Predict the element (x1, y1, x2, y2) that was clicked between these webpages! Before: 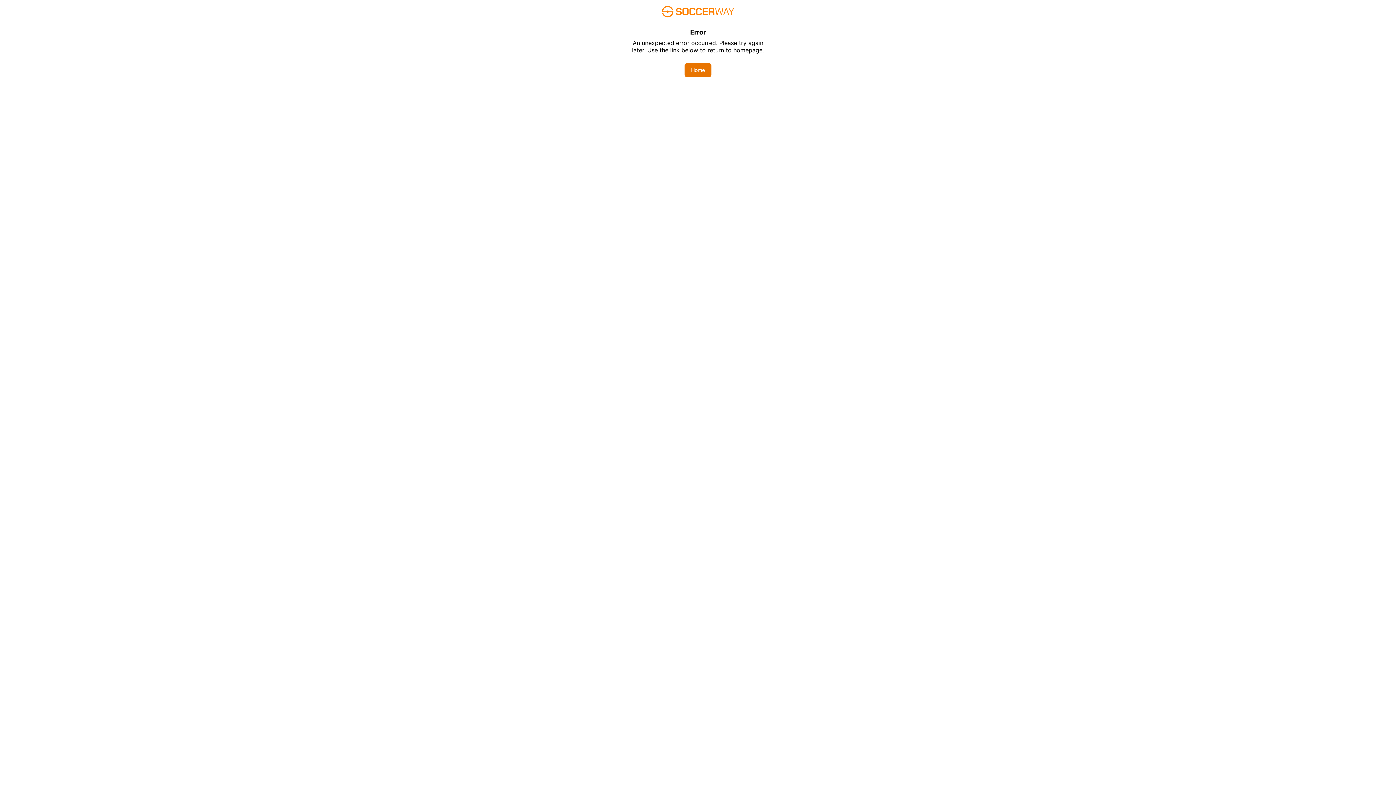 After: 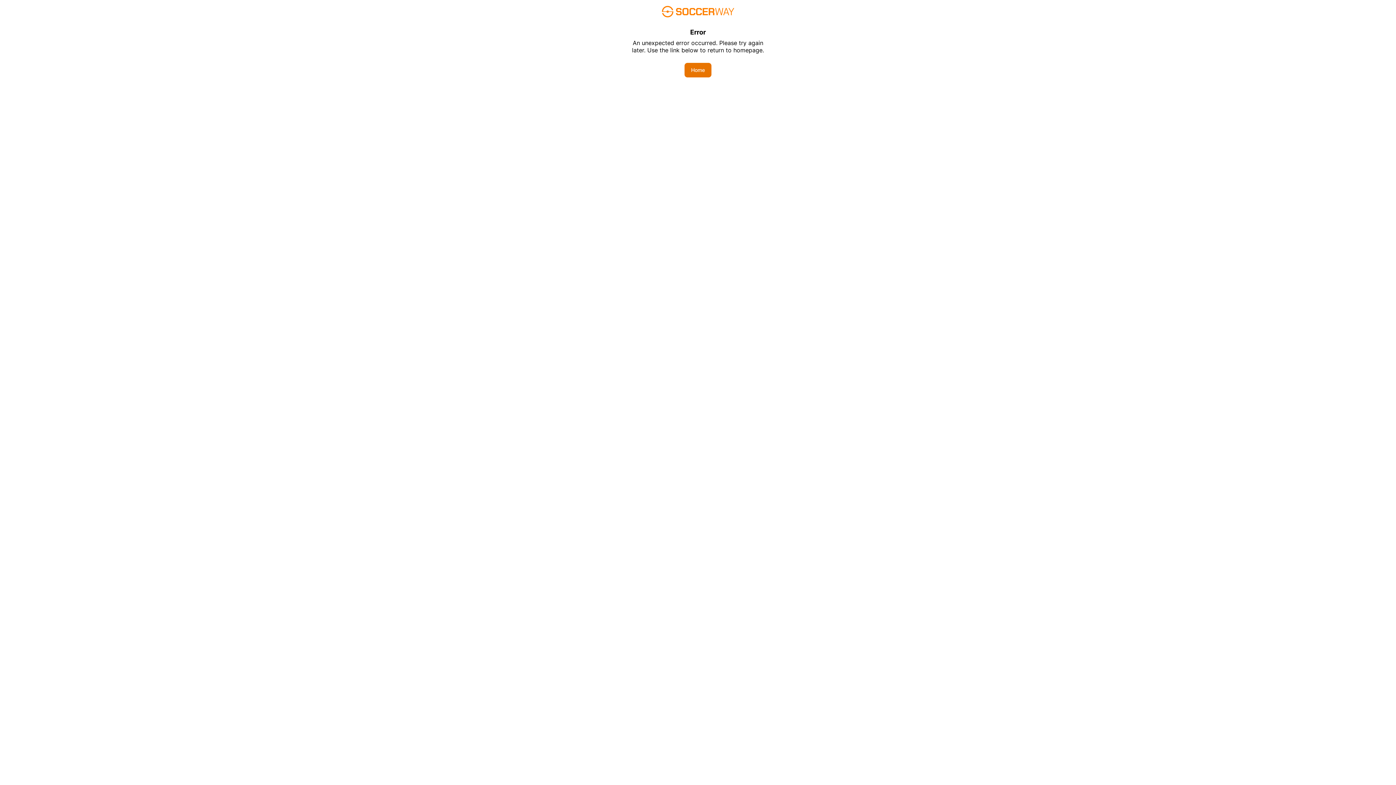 Action: bbox: (684, 62, 711, 77) label: Home